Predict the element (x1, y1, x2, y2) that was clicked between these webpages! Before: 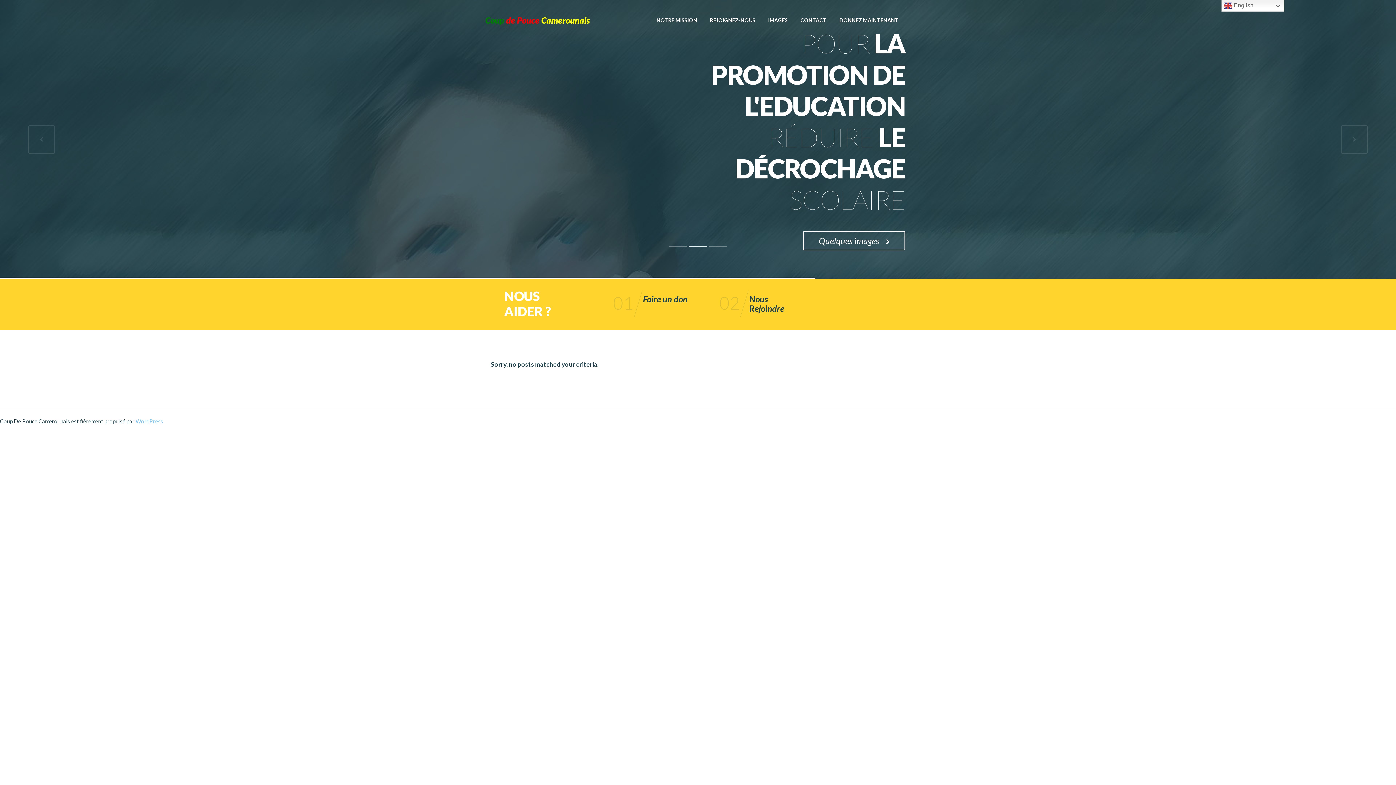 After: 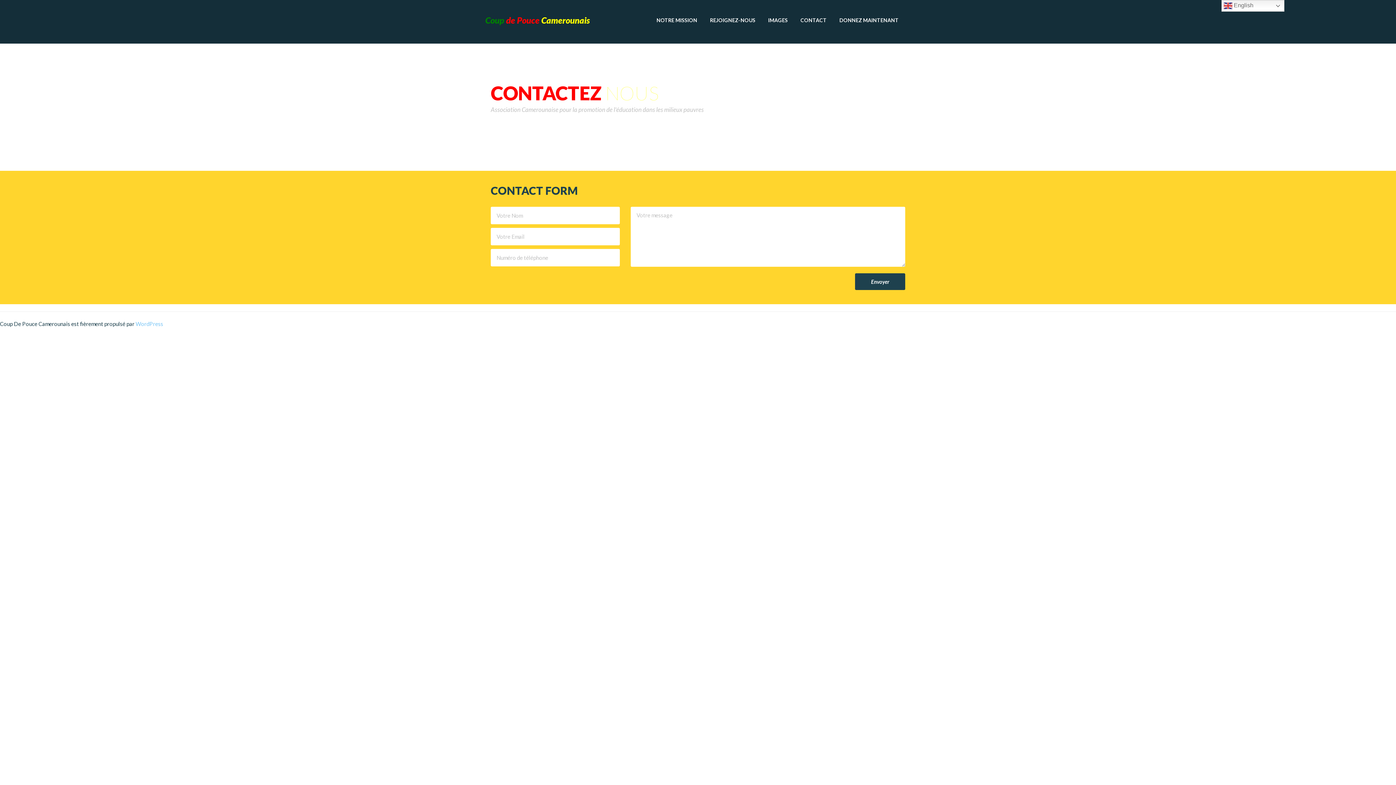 Action: label: CONTACT bbox: (800, 13, 826, 26)